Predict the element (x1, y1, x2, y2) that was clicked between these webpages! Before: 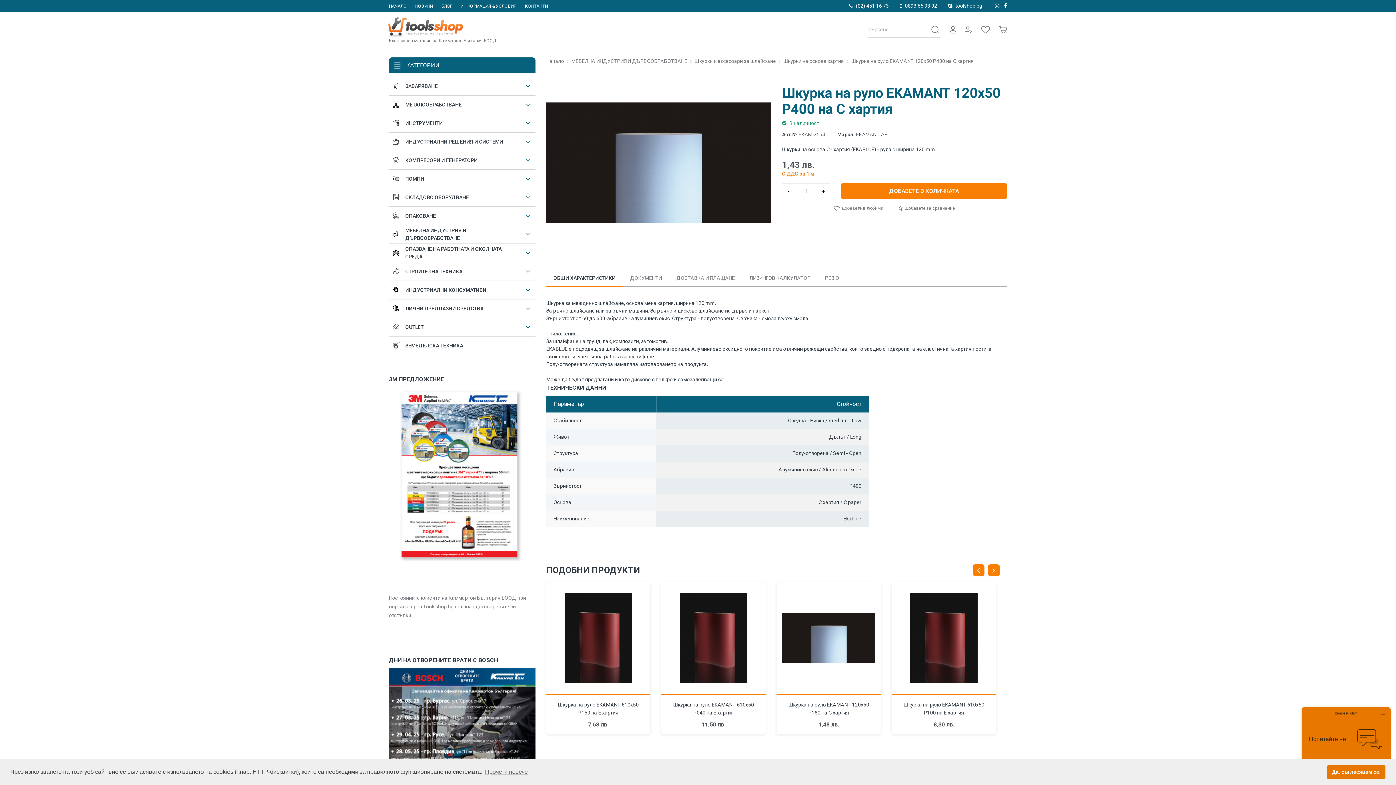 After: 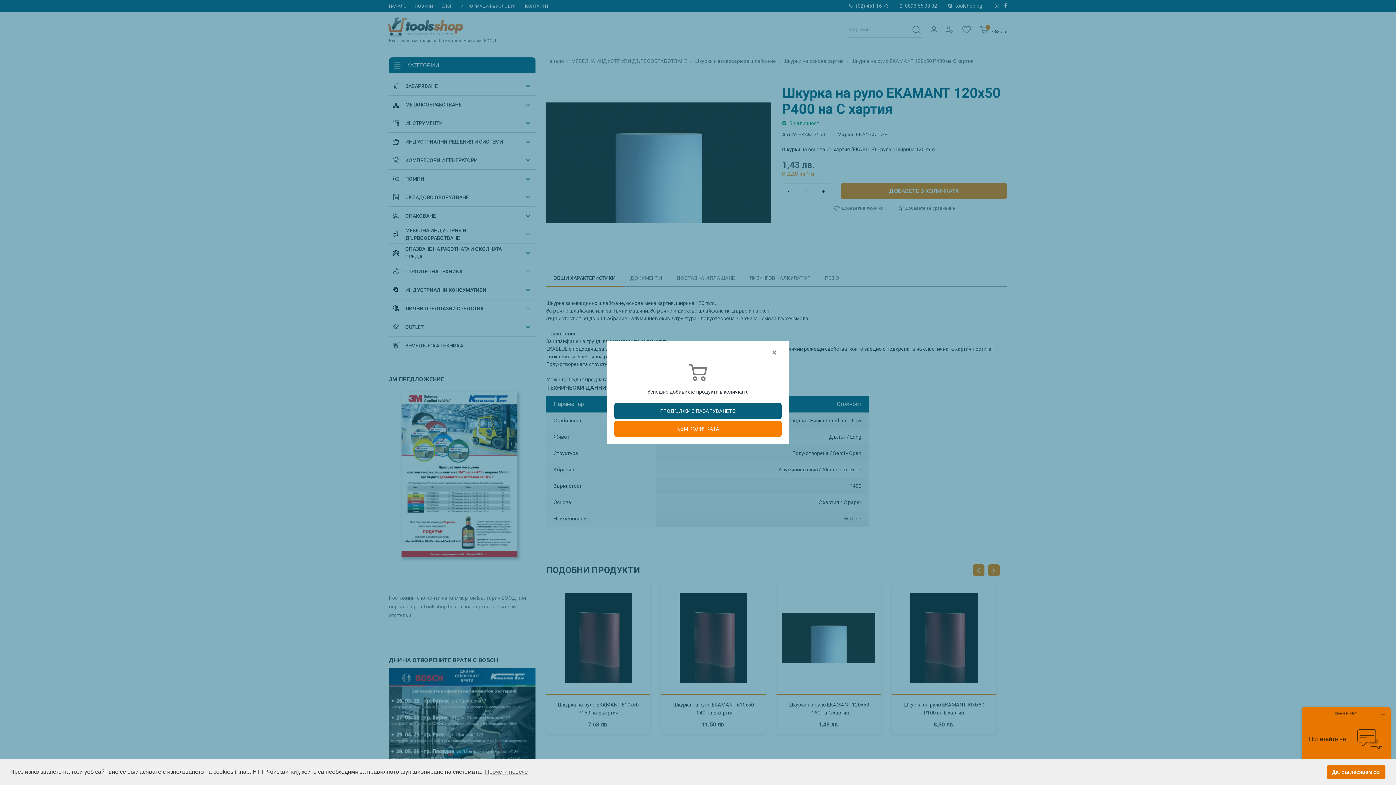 Action: bbox: (568, 634, 584, 651)